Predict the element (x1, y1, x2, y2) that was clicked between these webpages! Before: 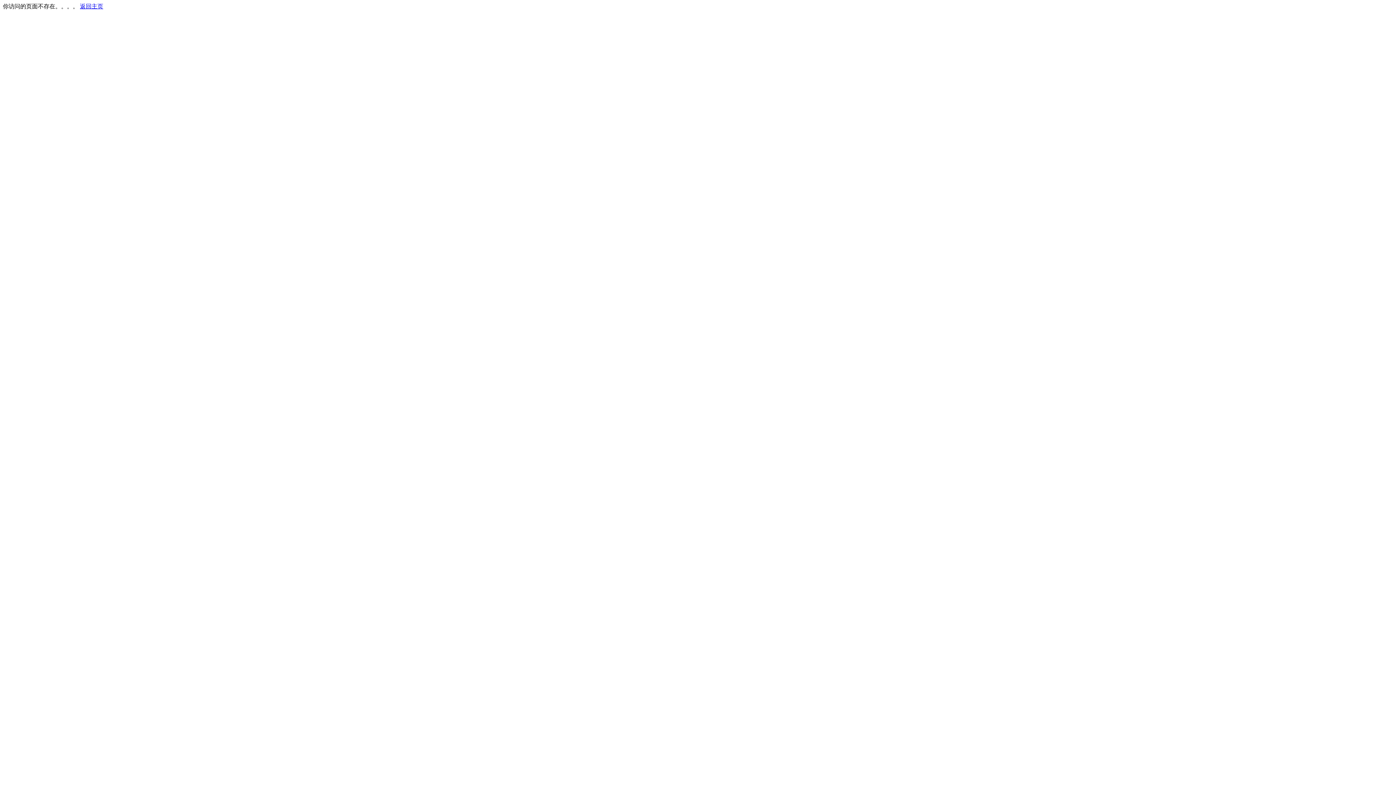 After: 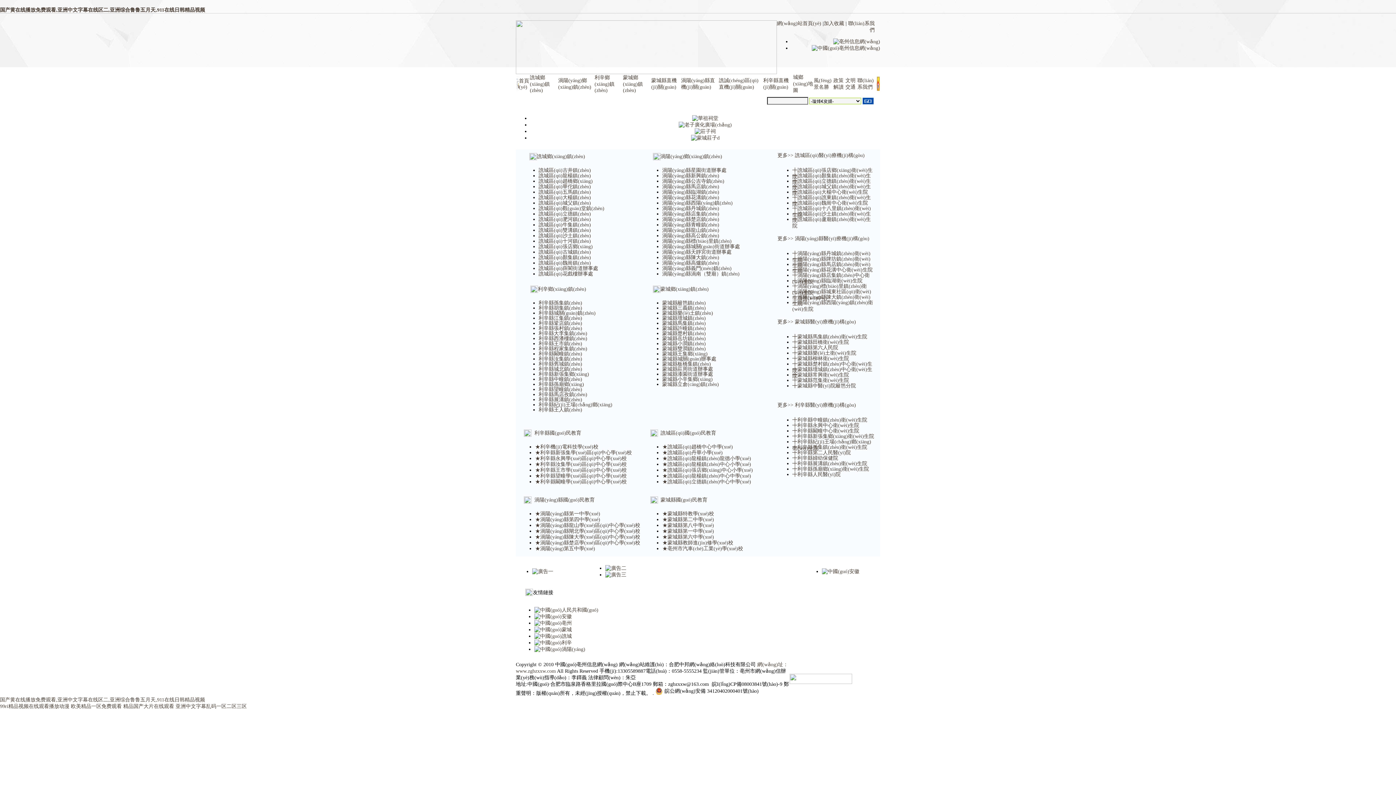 Action: label: 返回主页 bbox: (80, 3, 103, 9)